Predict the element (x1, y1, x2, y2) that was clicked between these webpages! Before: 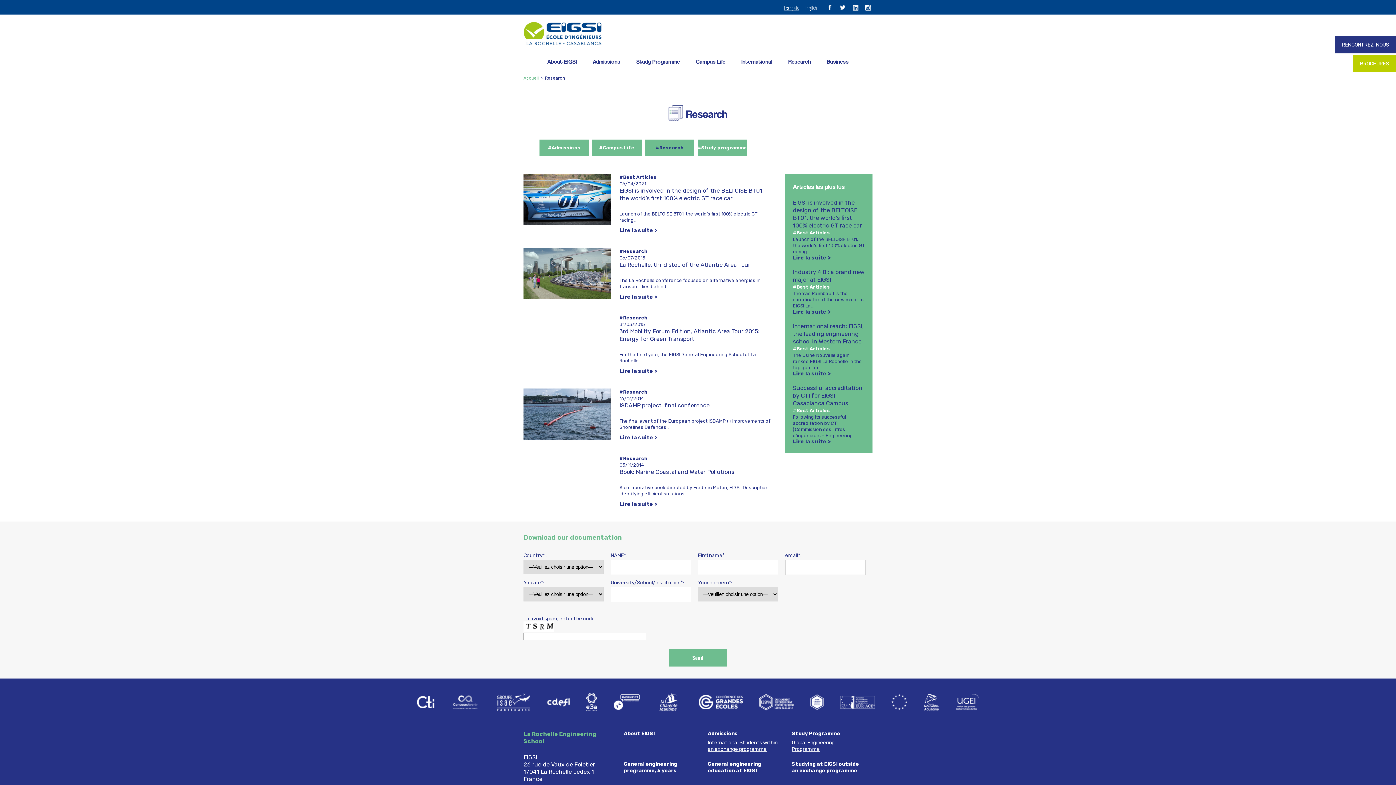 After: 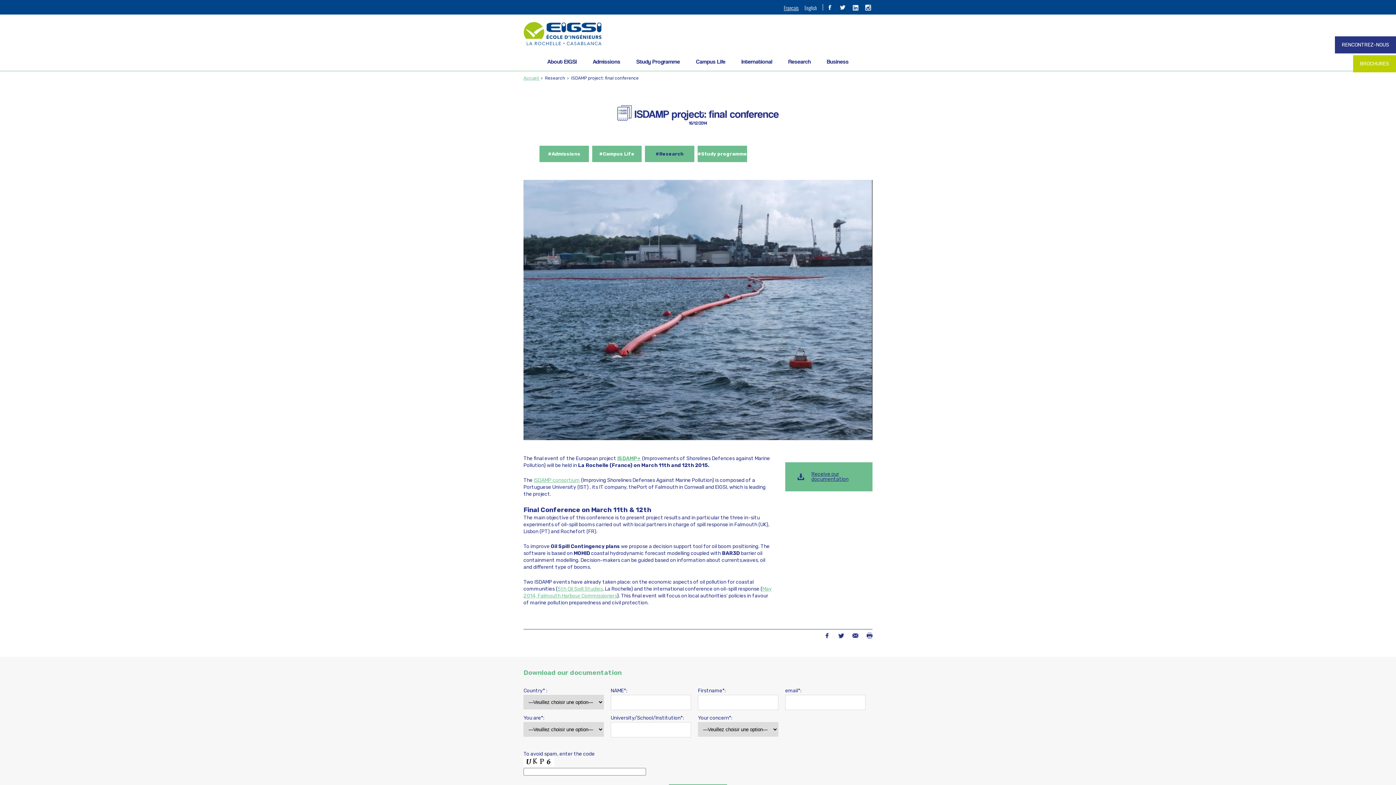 Action: bbox: (523, 388, 610, 440)